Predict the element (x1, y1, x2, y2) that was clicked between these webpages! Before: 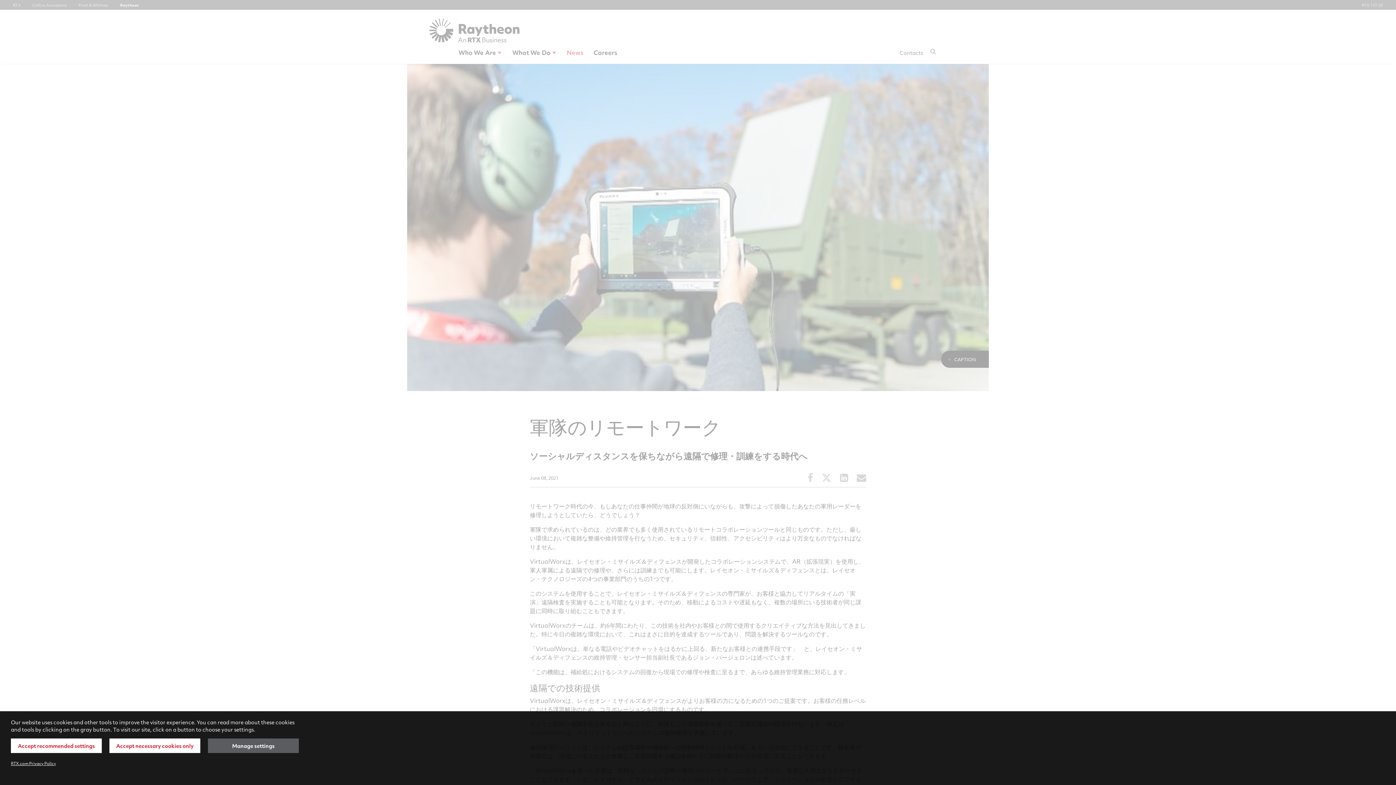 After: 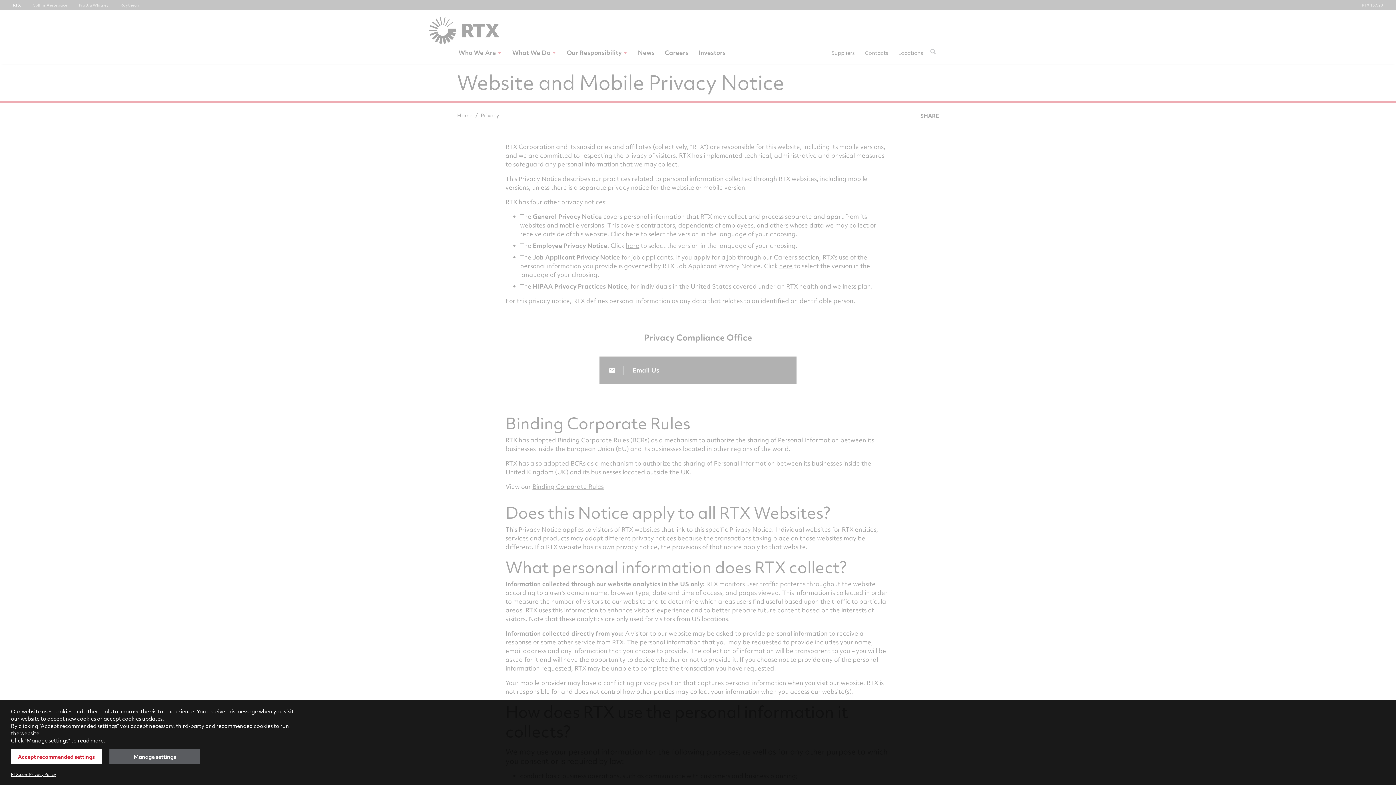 Action: bbox: (10, 761, 56, 766) label: RTX.com Privacy Policy